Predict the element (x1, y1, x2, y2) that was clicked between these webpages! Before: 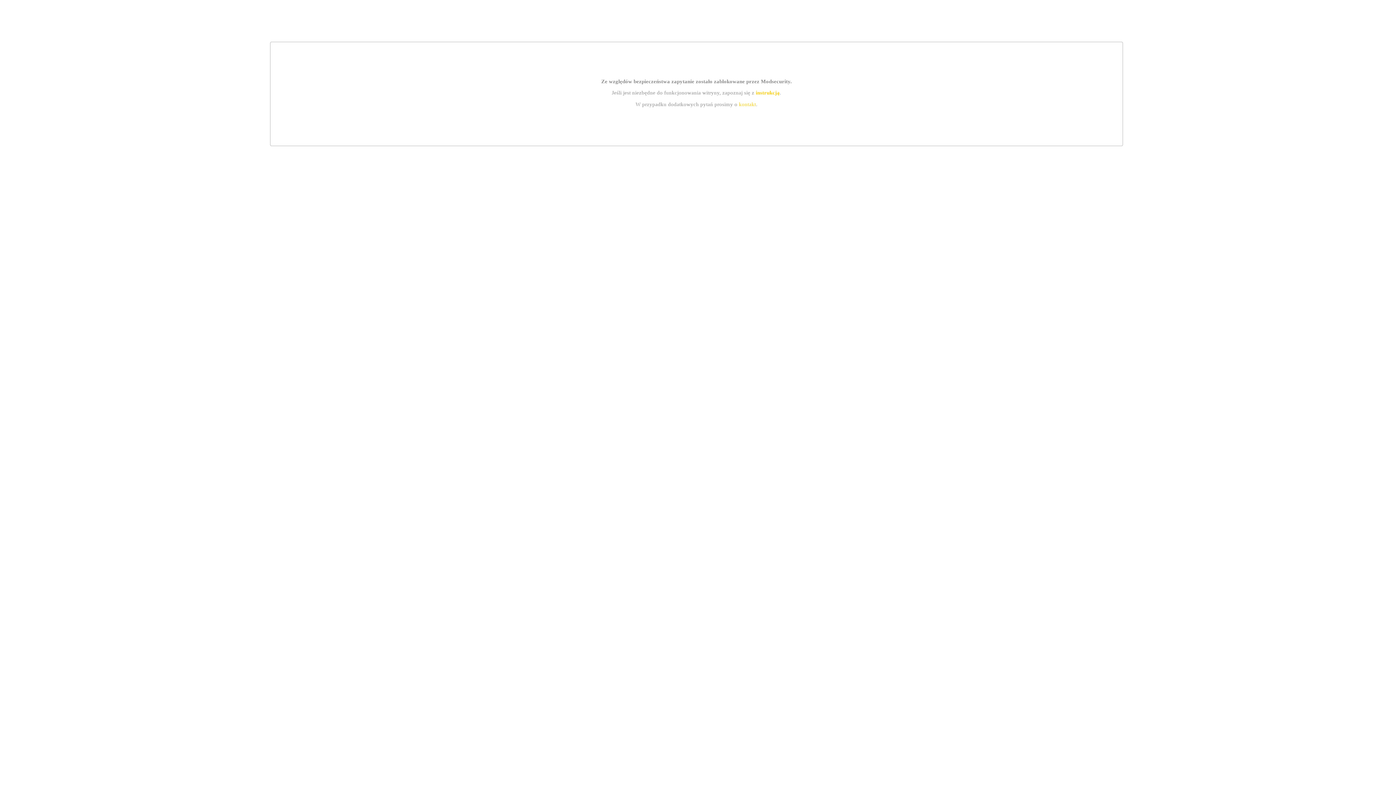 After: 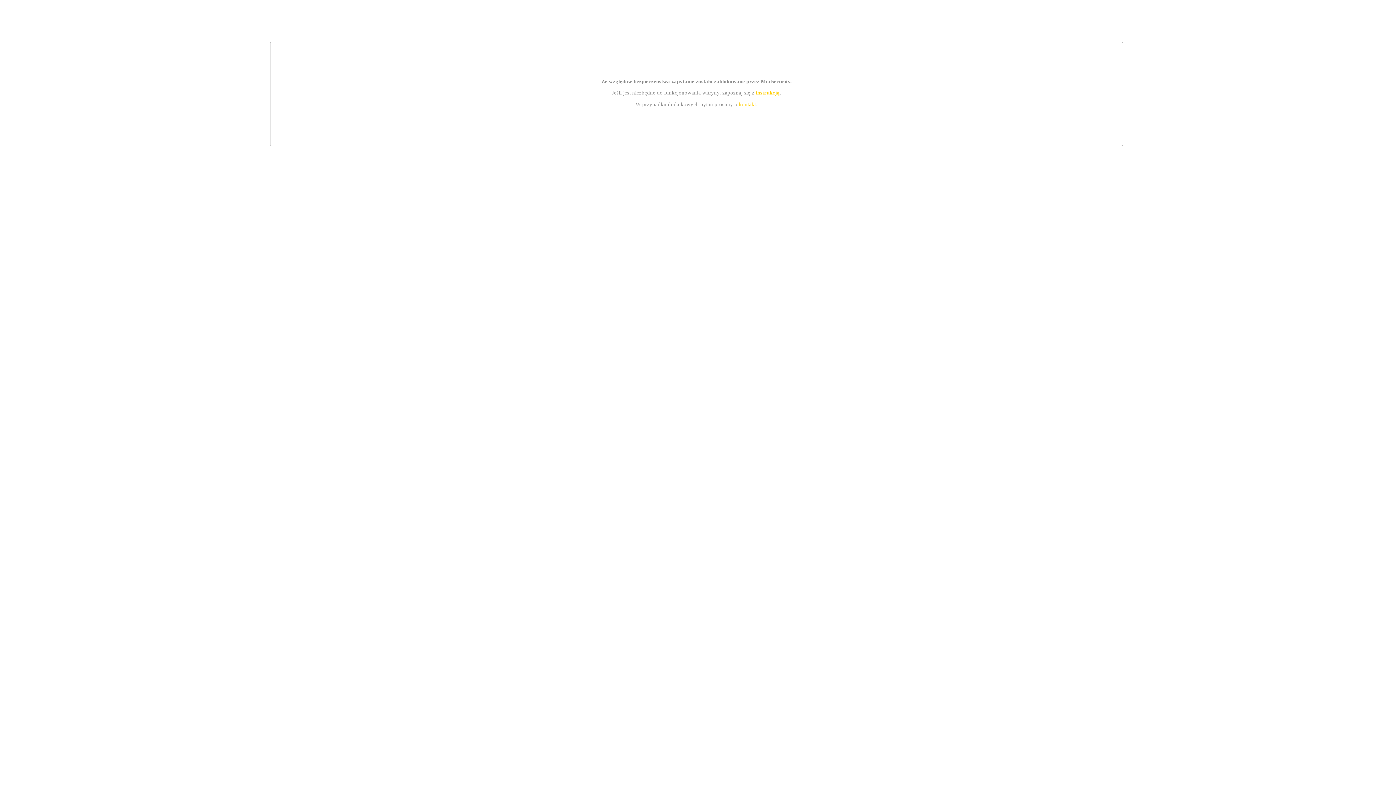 Action: label: instrukcją bbox: (755, 89, 779, 95)